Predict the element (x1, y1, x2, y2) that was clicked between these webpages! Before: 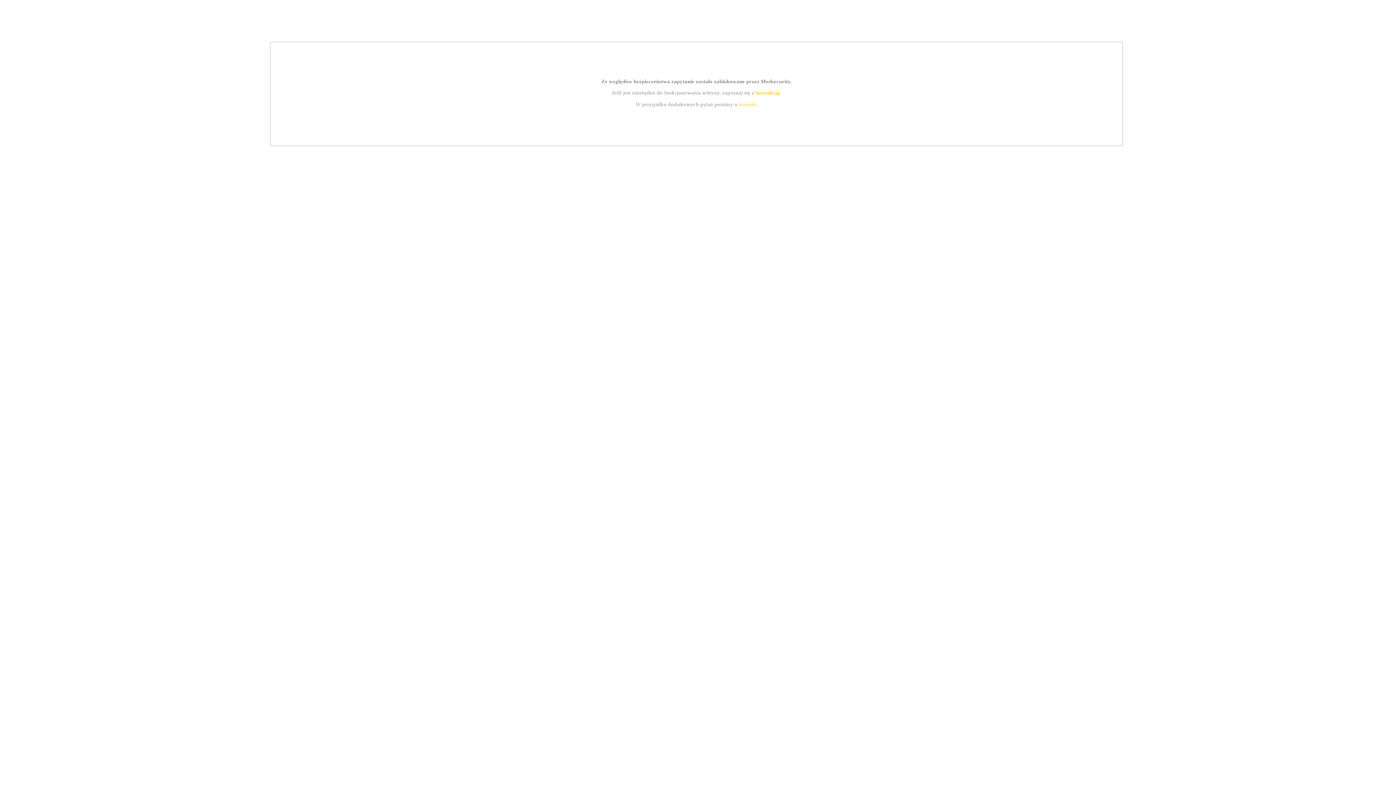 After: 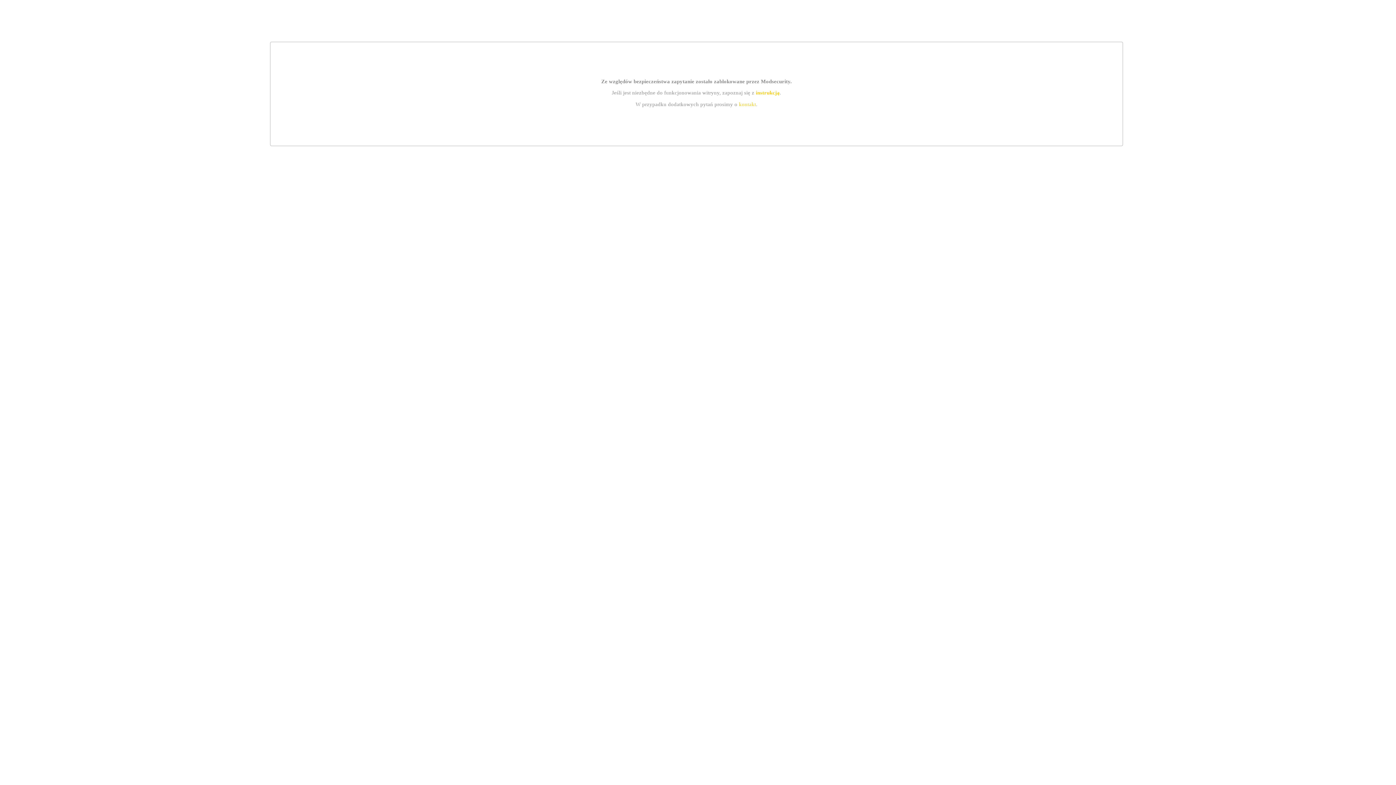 Action: label: instrukcją bbox: (755, 89, 779, 95)